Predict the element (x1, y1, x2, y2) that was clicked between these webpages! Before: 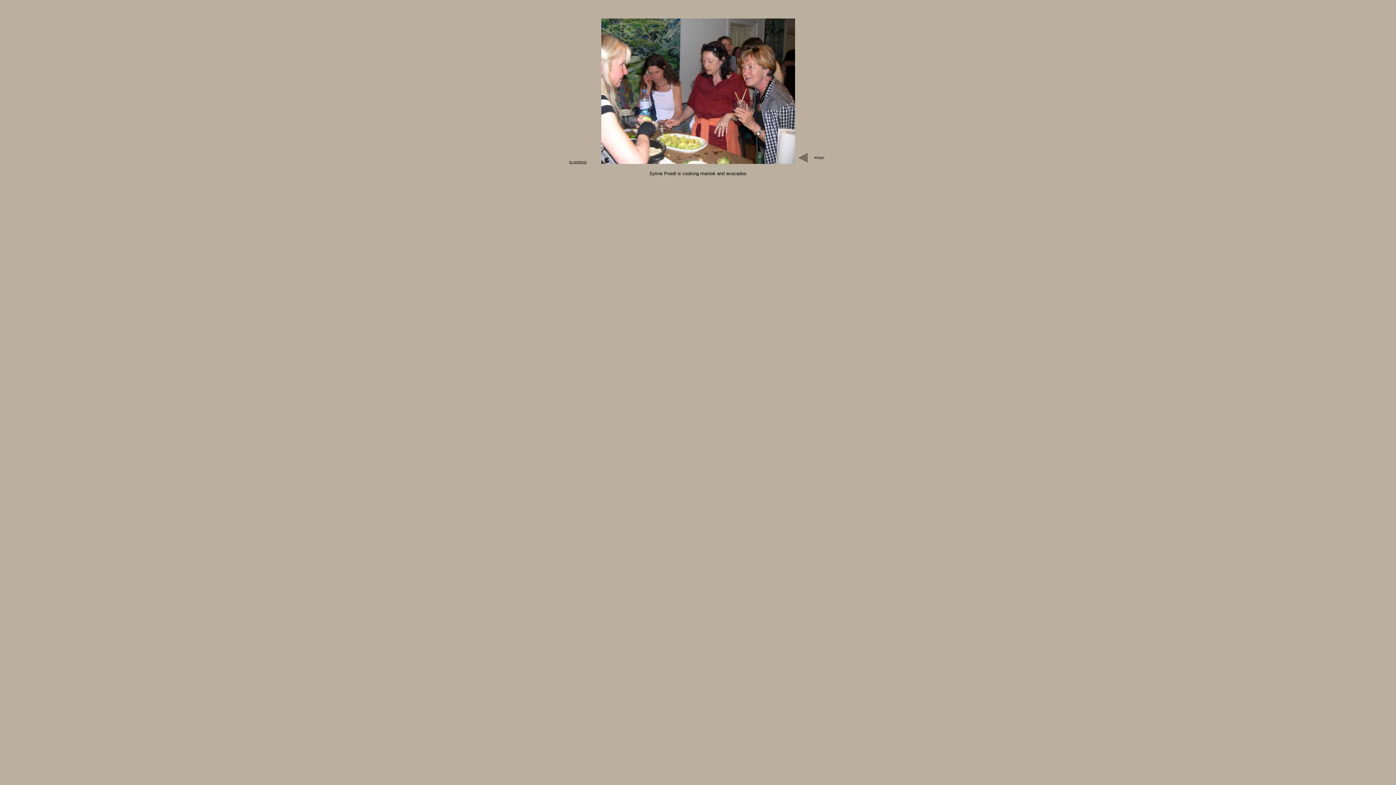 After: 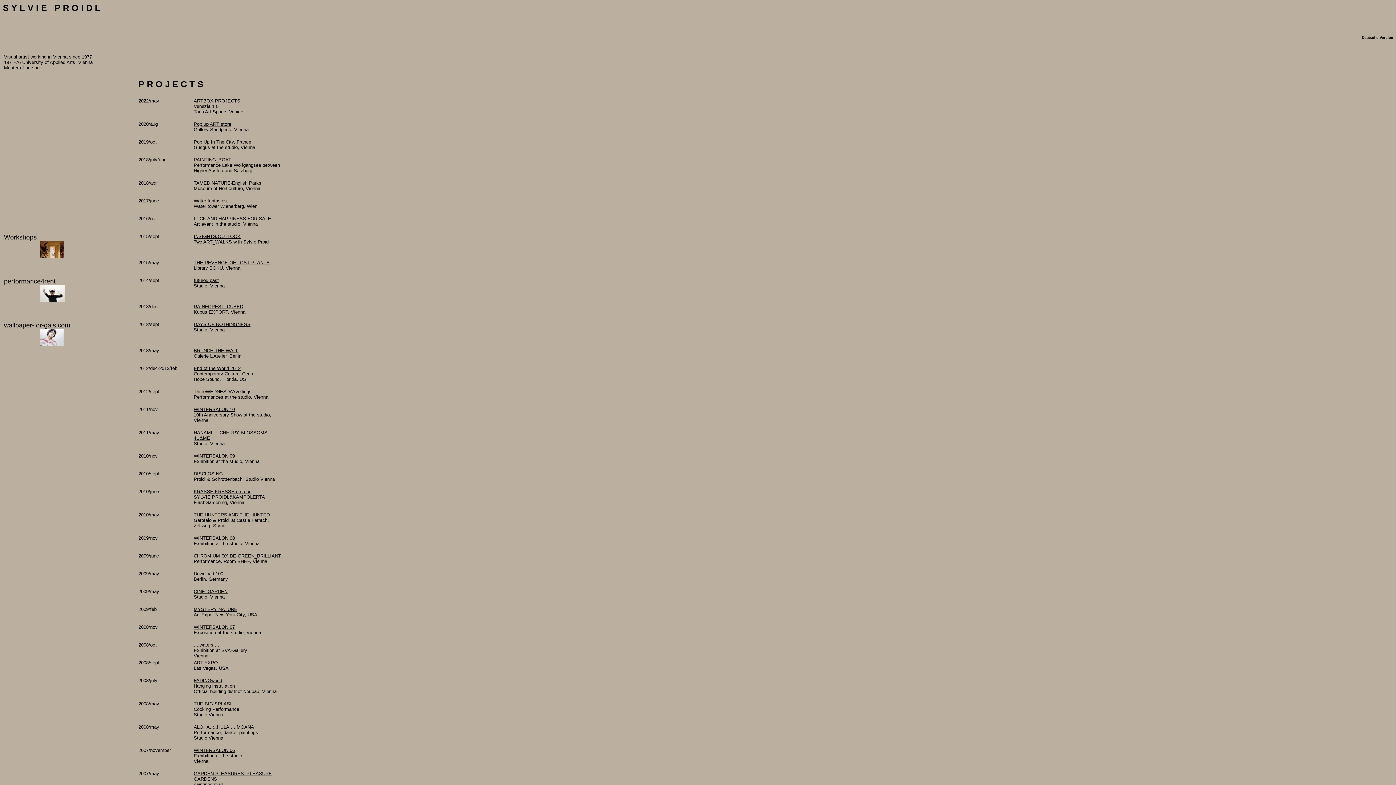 Action: bbox: (569, 160, 586, 164) label: to projects